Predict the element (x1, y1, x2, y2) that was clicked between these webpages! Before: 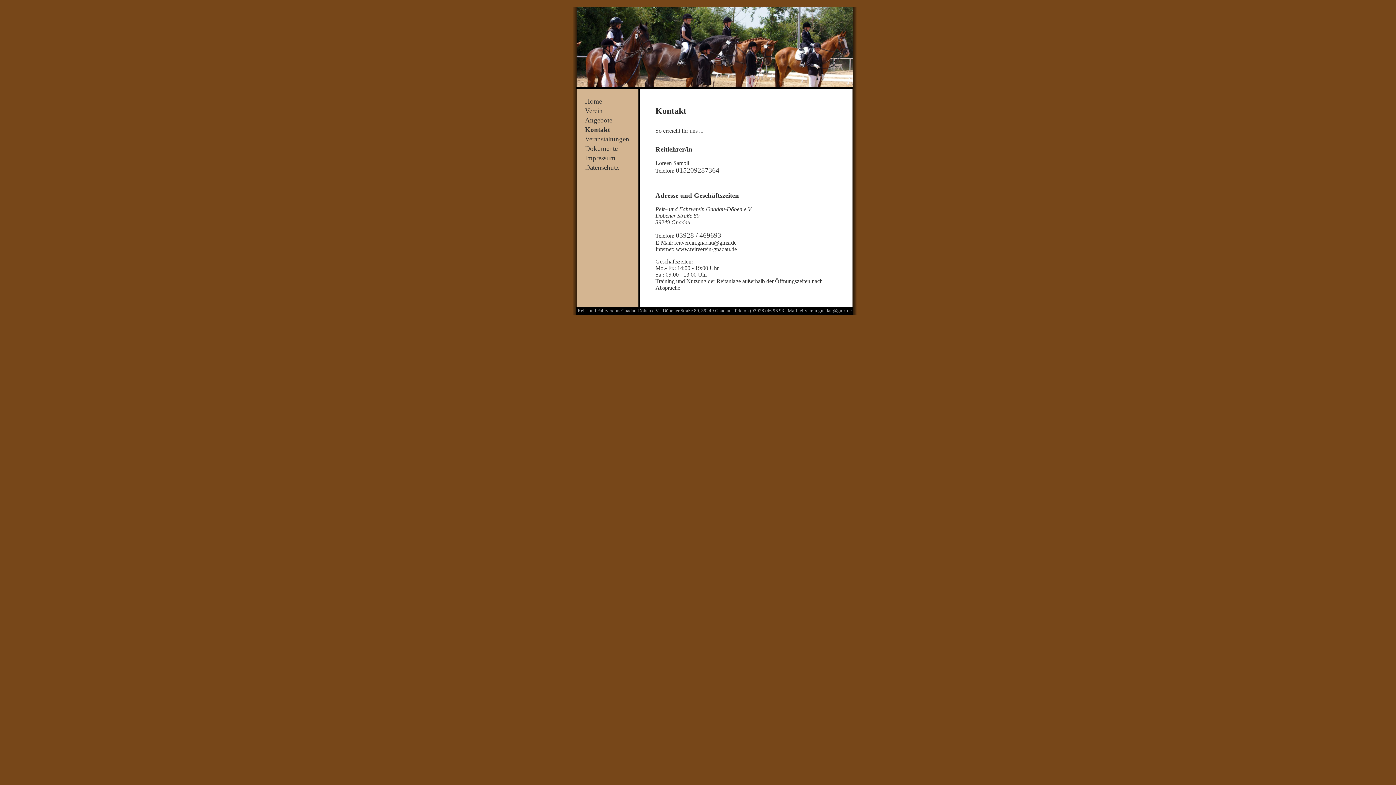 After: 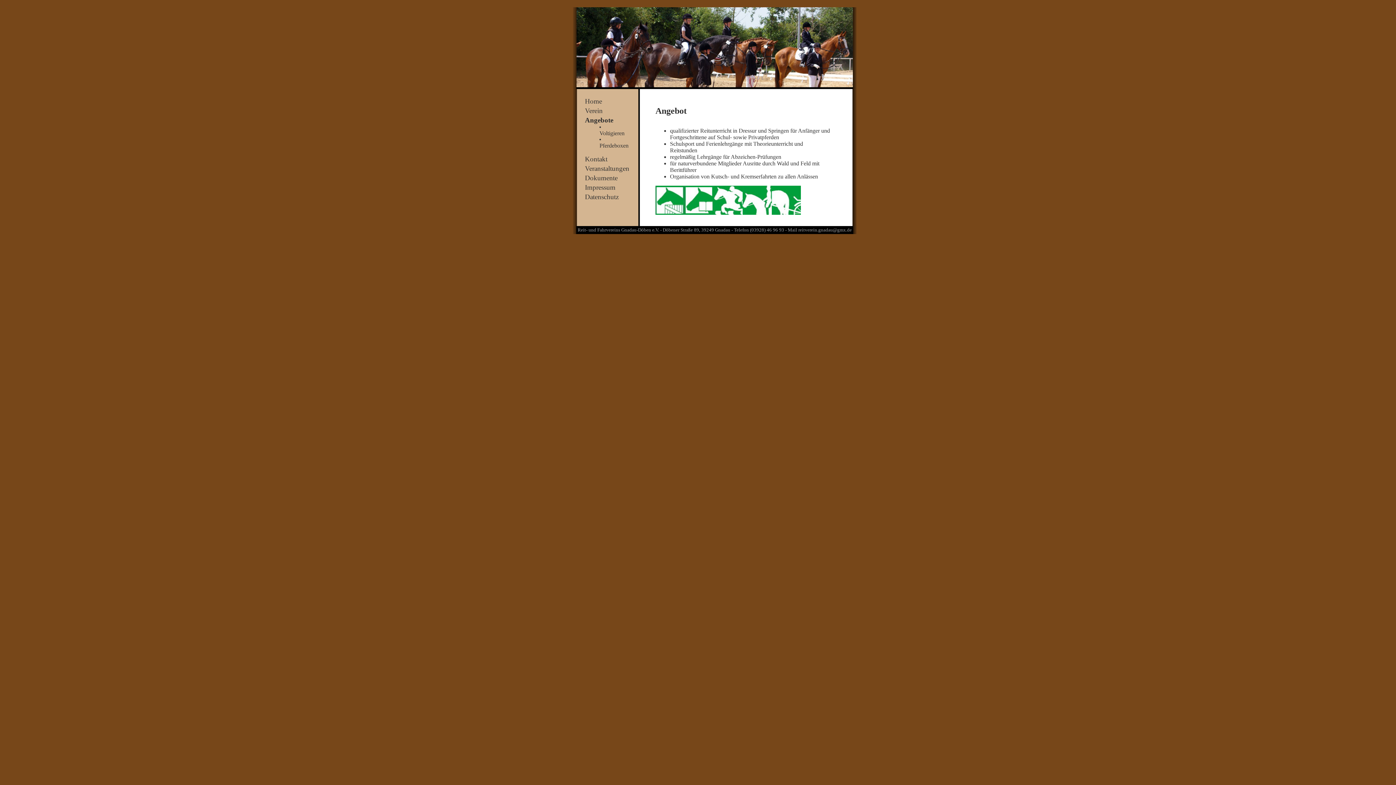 Action: label: Angebote bbox: (585, 116, 612, 124)